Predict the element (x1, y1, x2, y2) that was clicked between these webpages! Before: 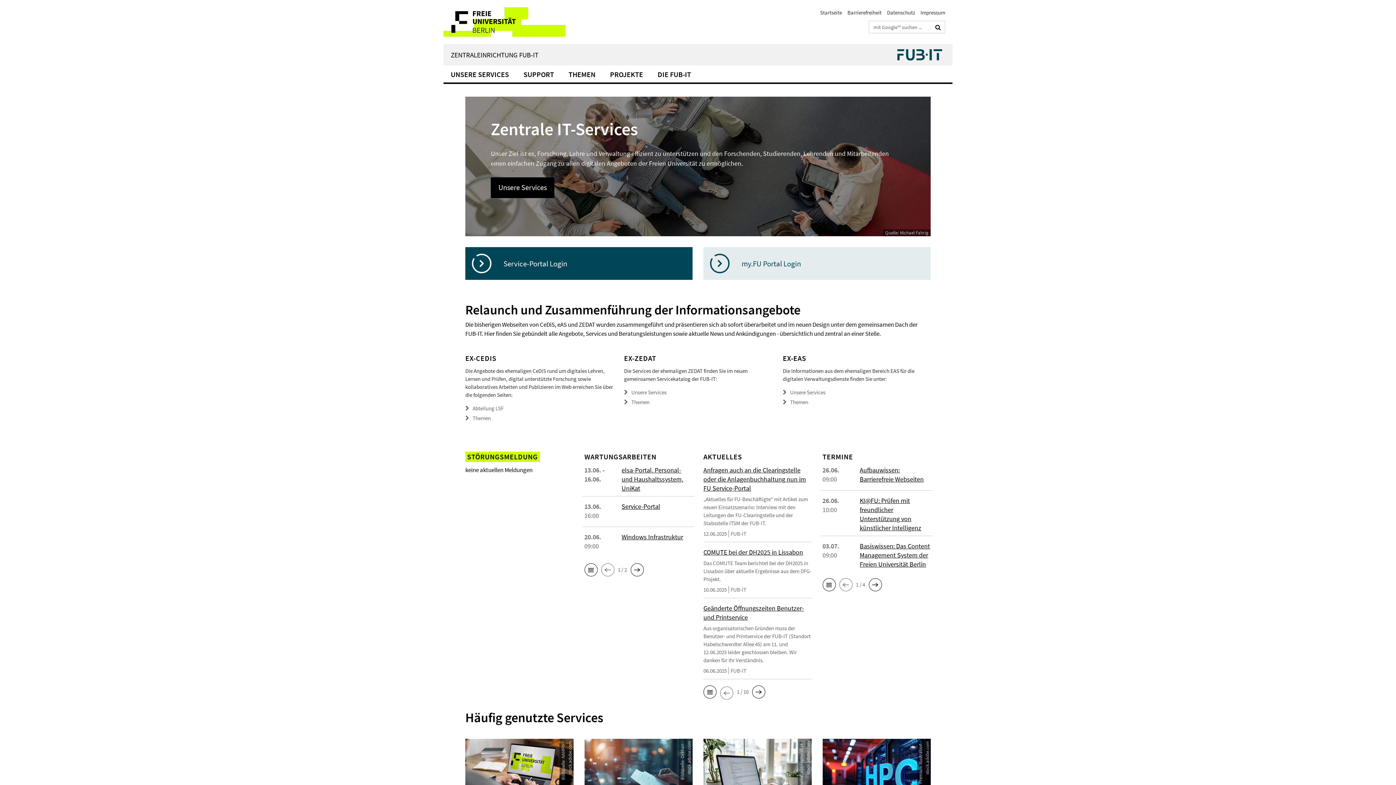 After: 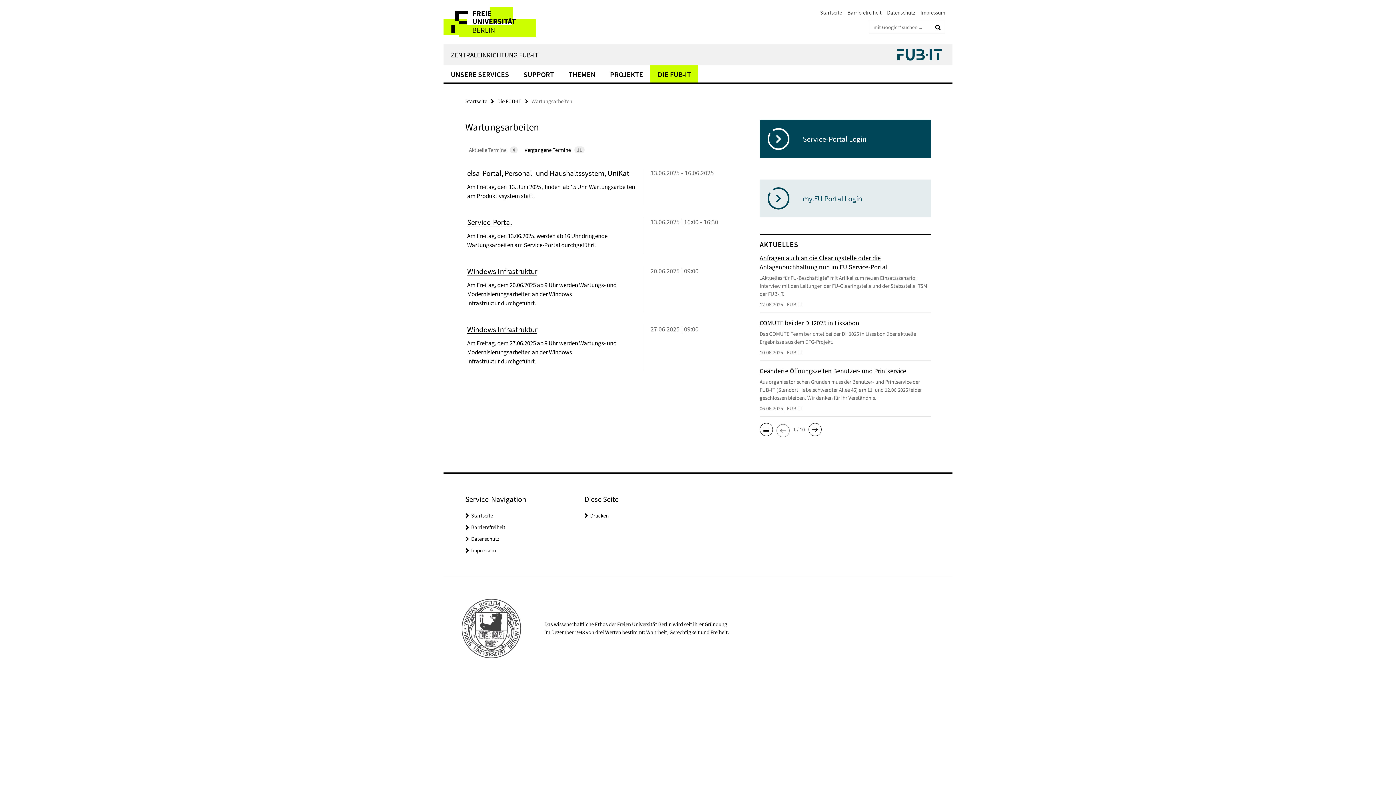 Action: bbox: (584, 563, 597, 577)